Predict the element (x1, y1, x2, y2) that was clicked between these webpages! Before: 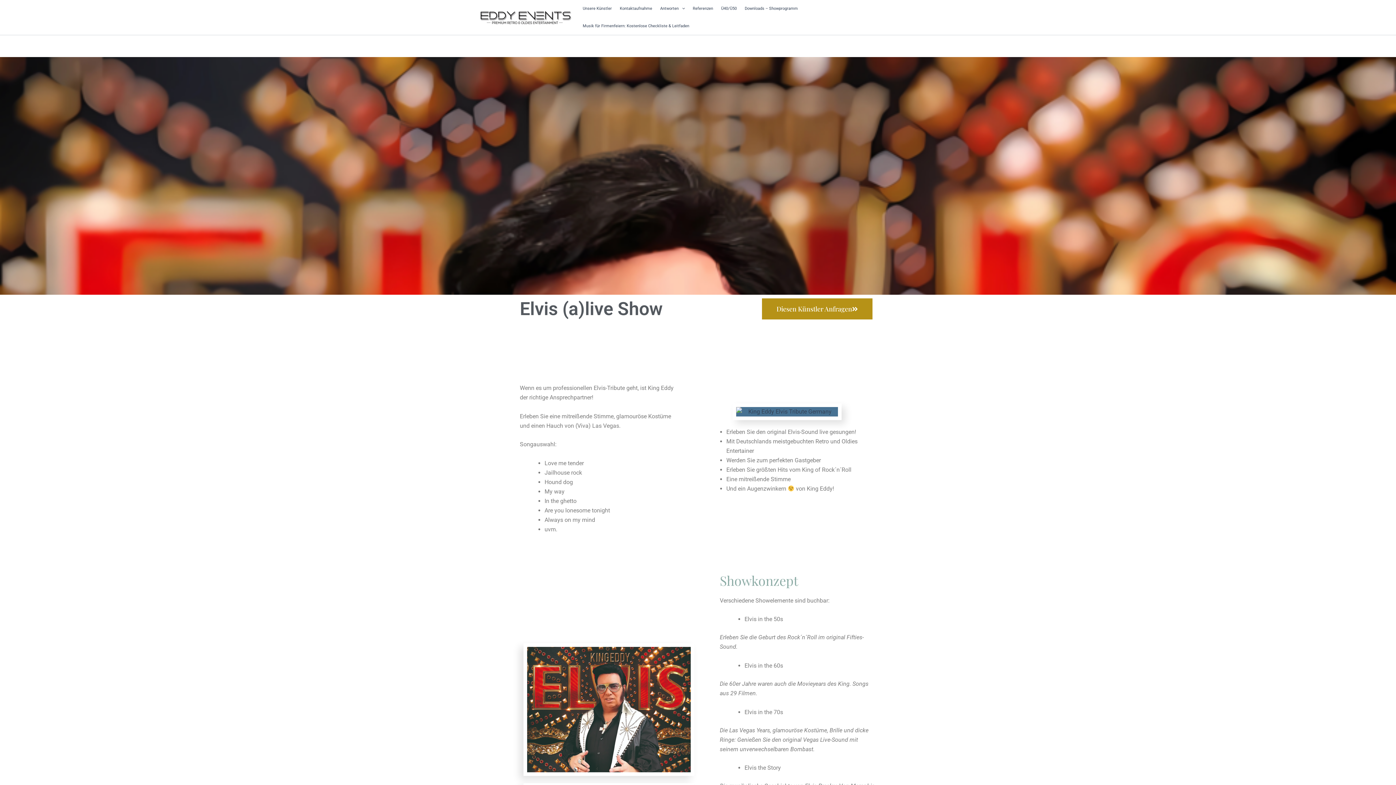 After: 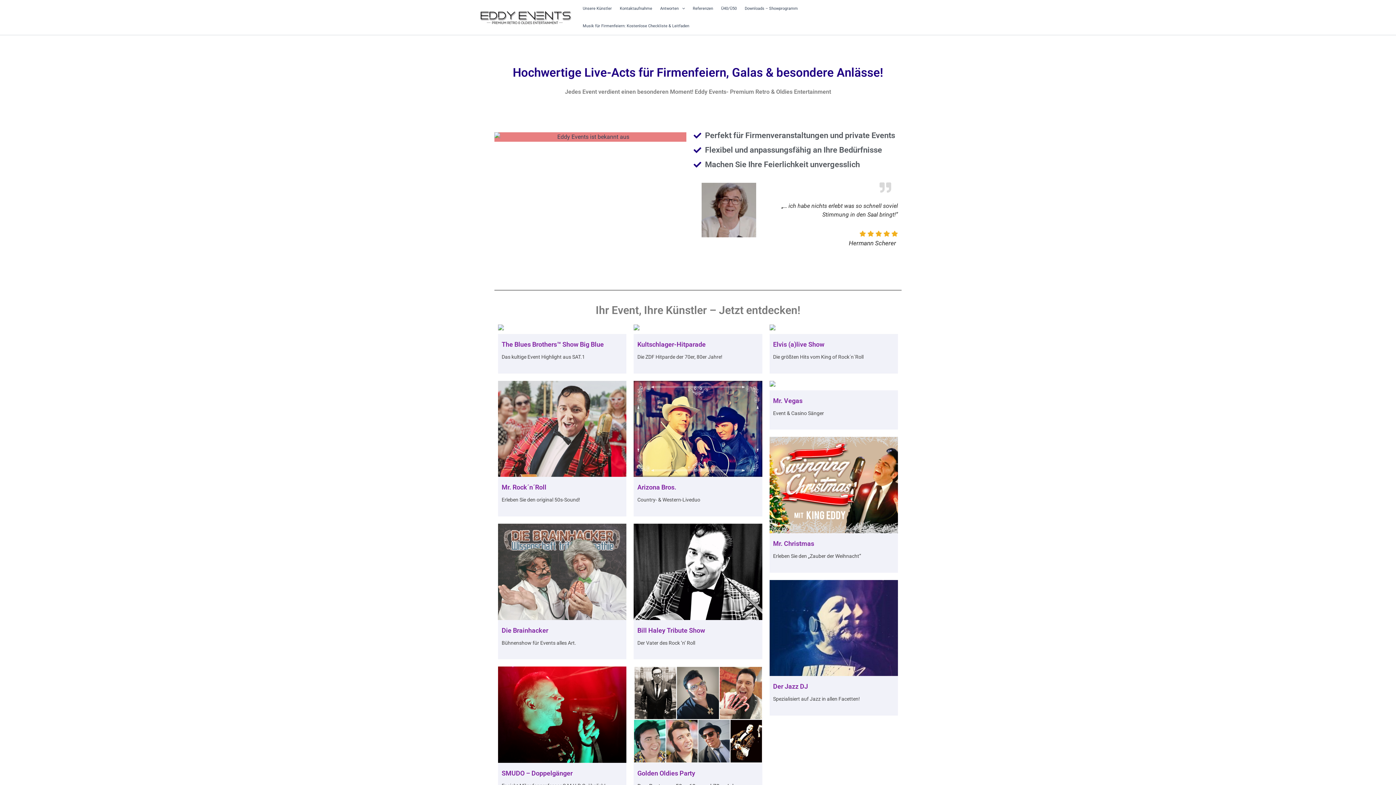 Action: bbox: (480, 13, 571, 20)